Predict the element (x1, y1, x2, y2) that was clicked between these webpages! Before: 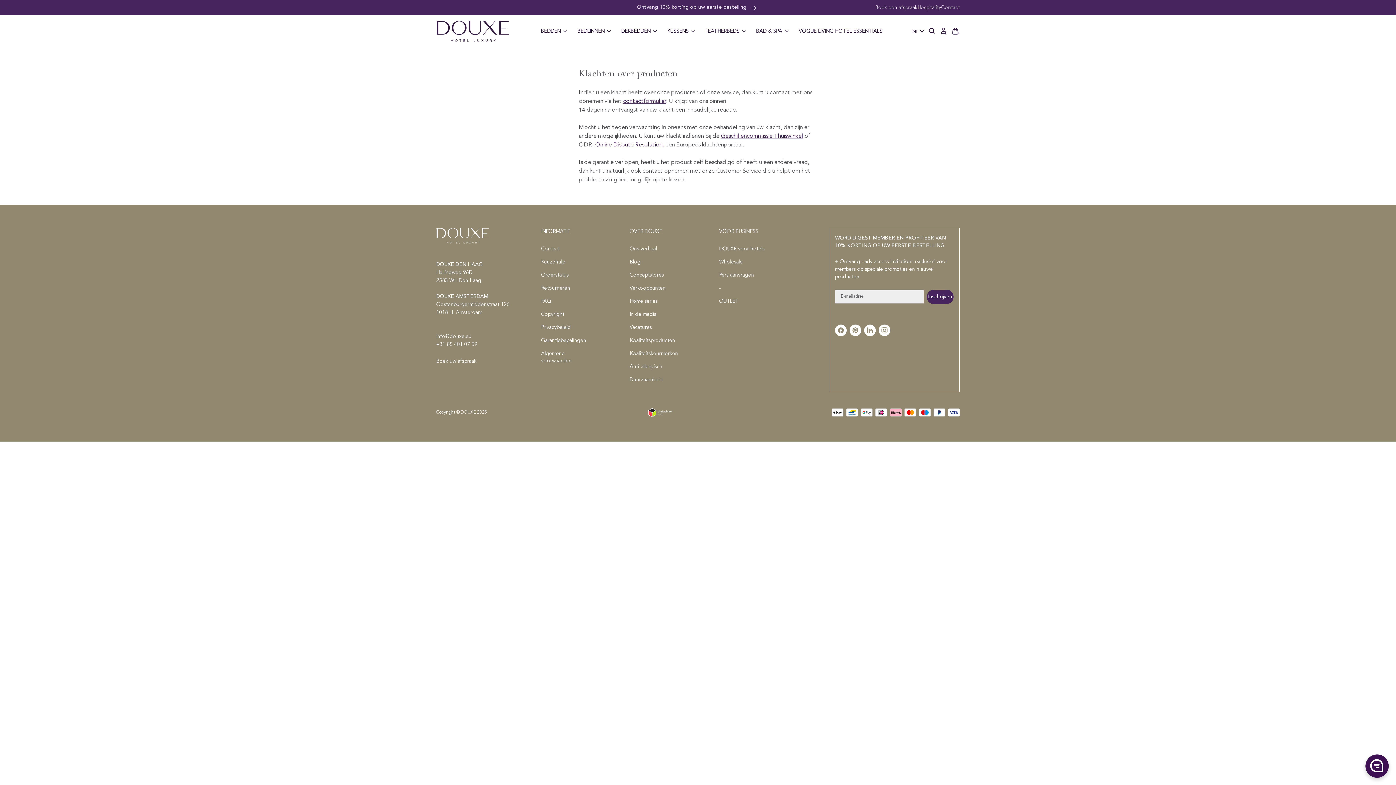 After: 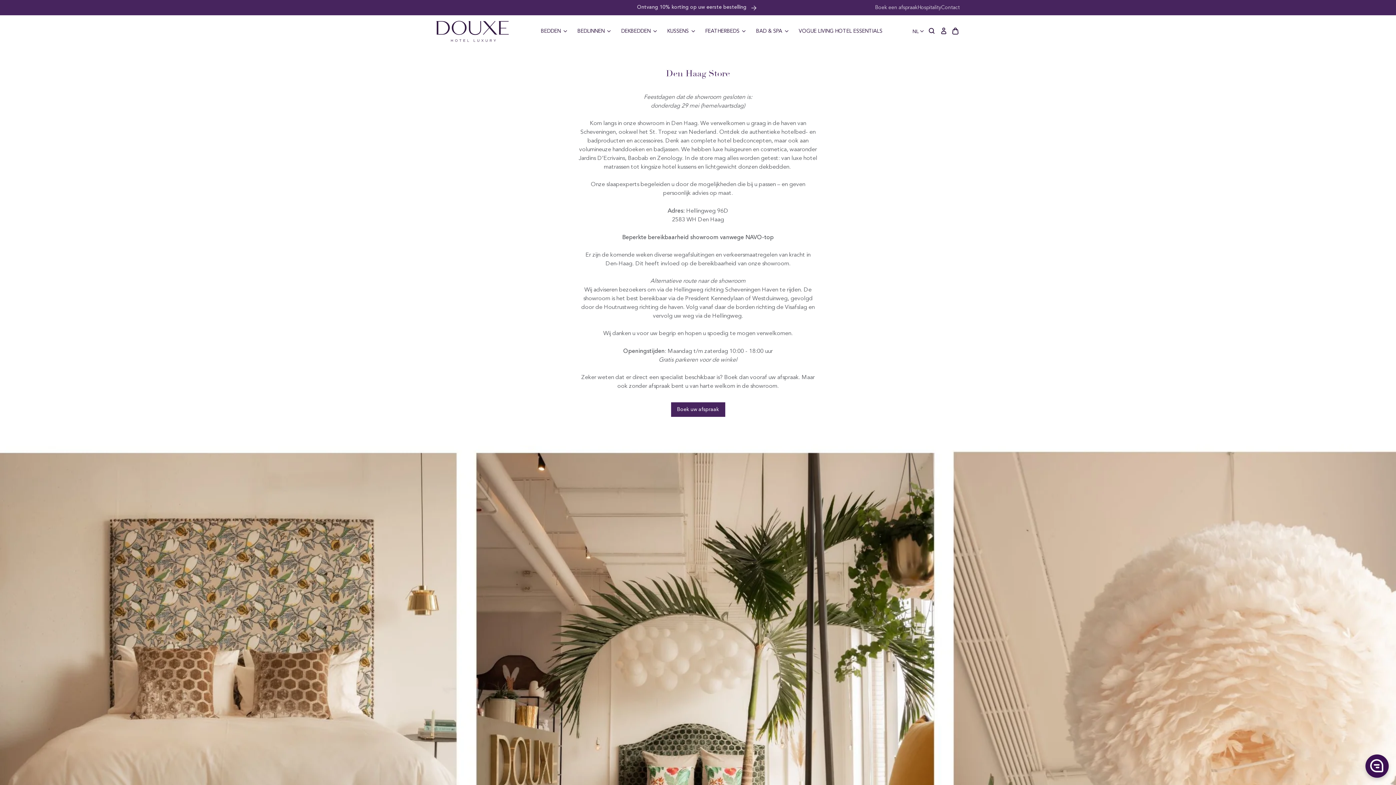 Action: label: DOUXE DEN HAAG bbox: (436, 262, 482, 267)